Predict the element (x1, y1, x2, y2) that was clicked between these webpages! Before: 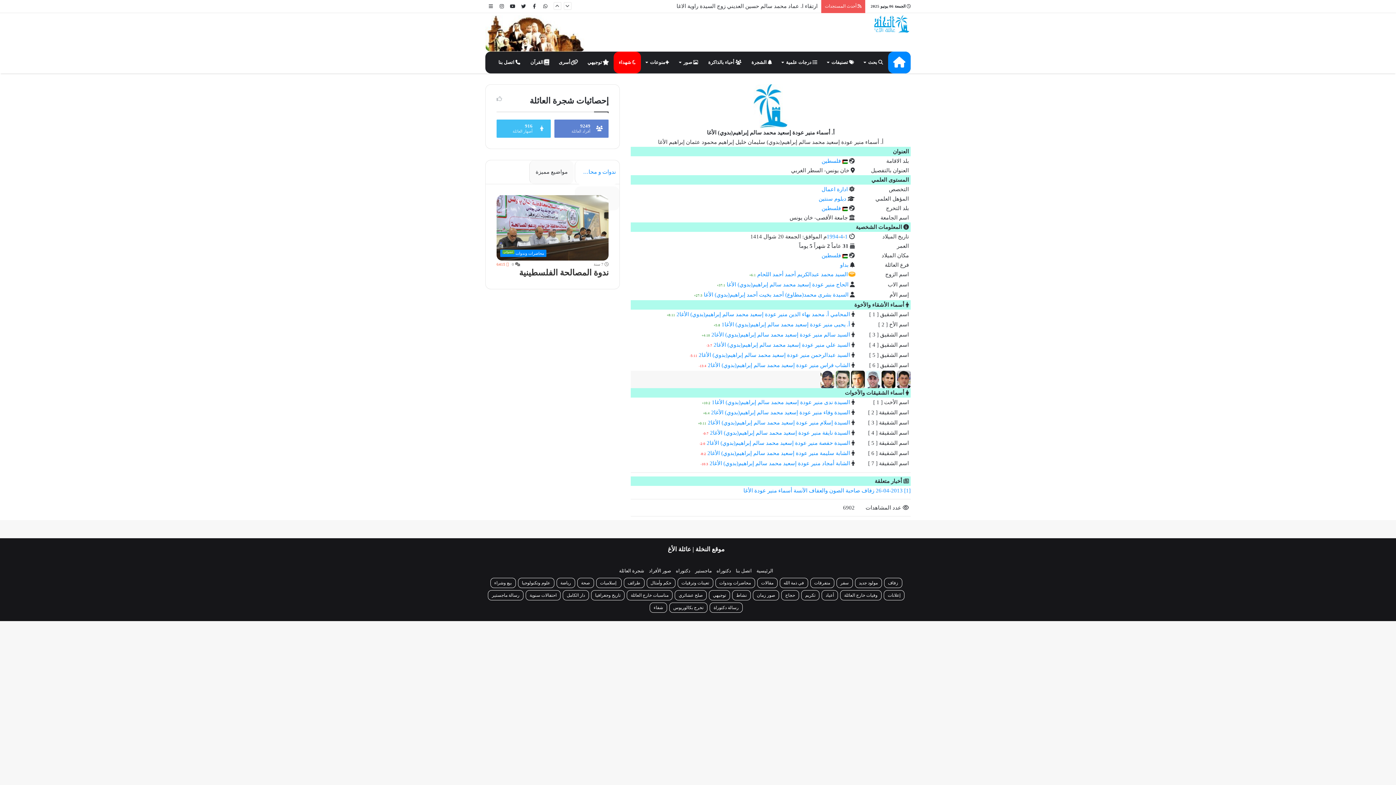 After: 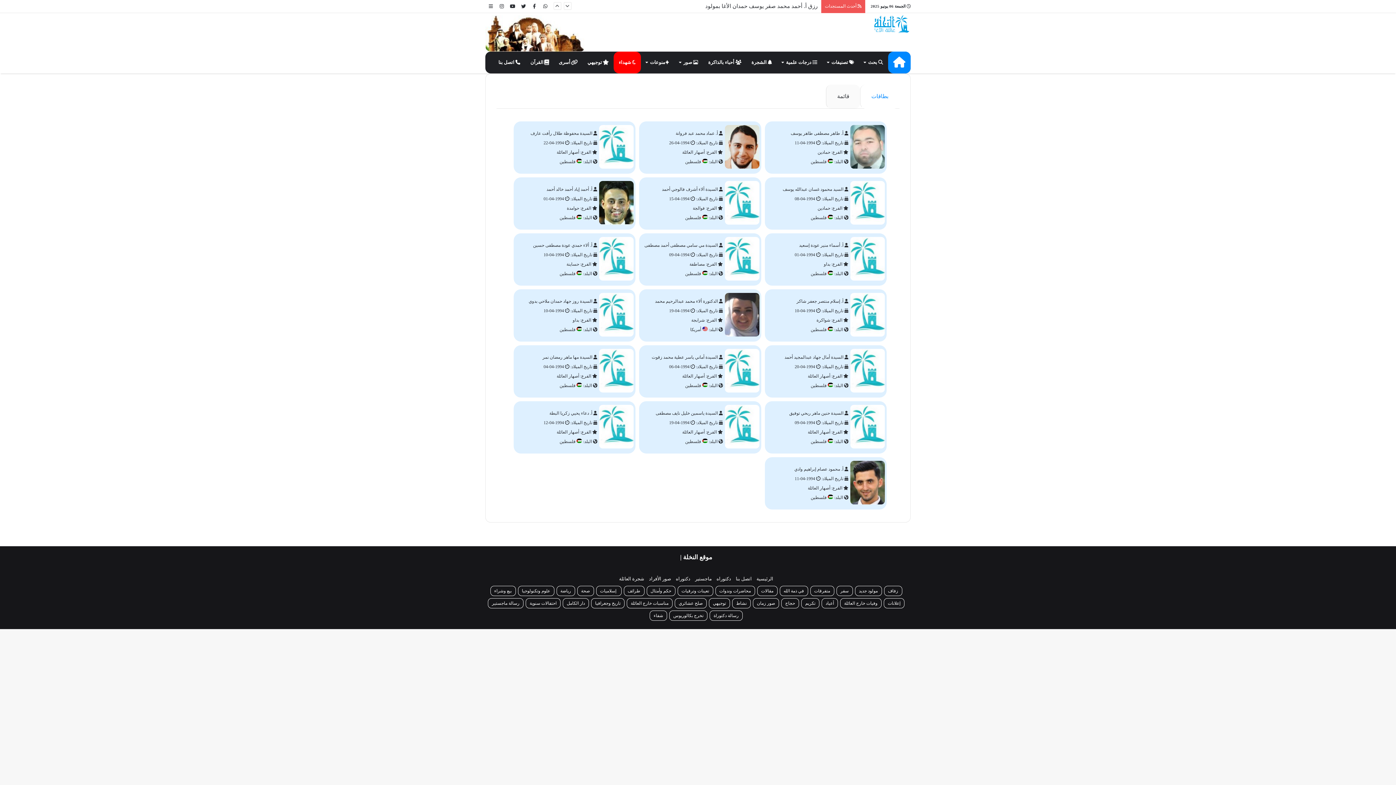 Action: bbox: (840, 233, 843, 239) label: 4